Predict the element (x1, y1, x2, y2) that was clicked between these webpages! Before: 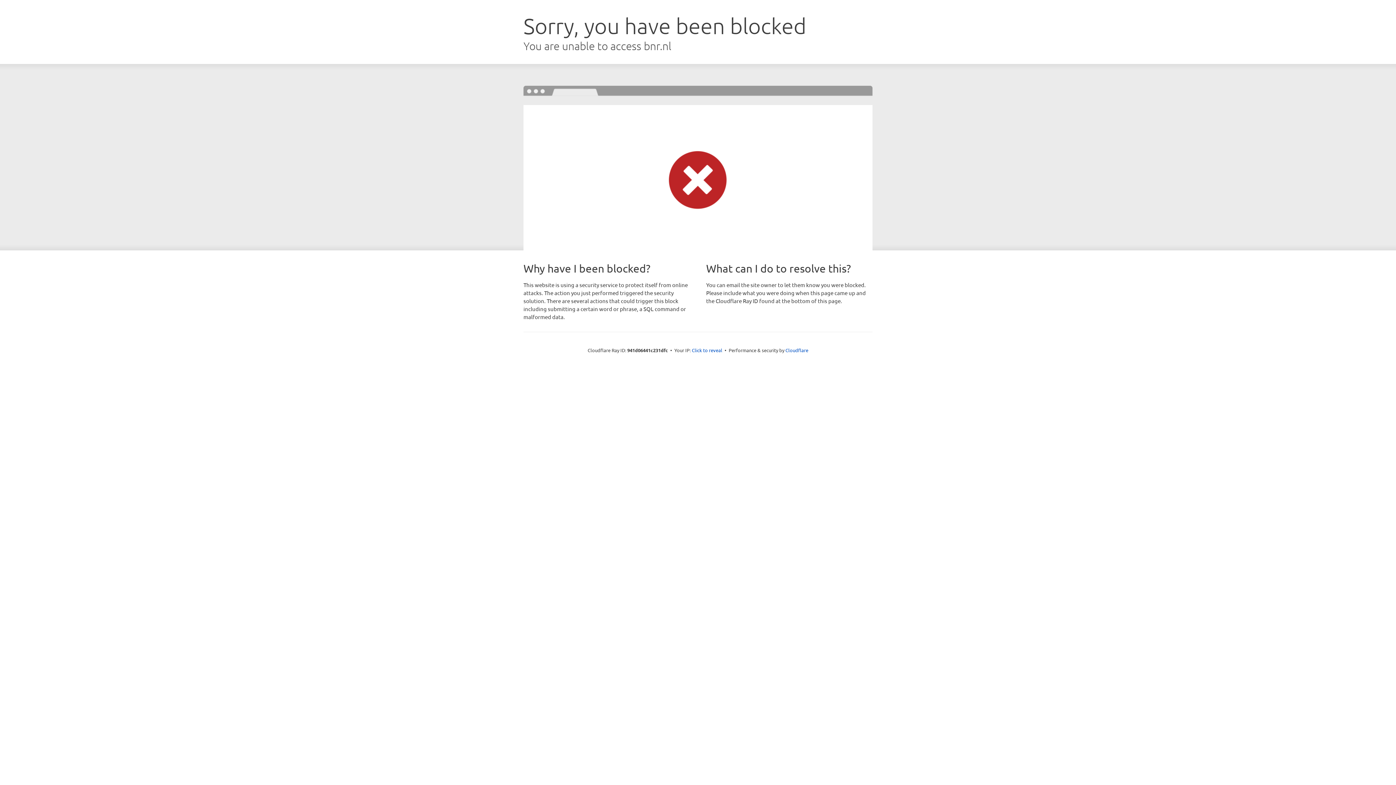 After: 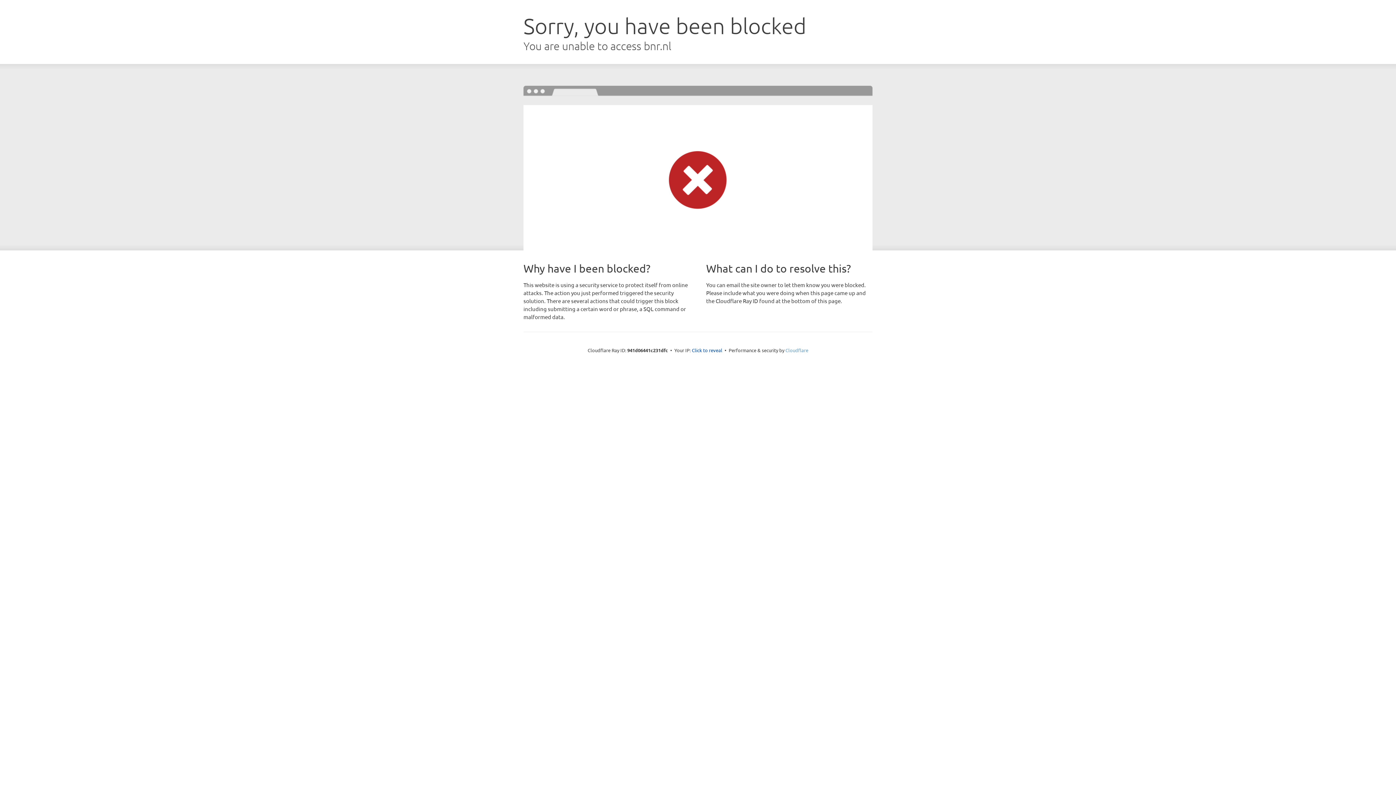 Action: label: Cloudflare bbox: (785, 347, 808, 353)